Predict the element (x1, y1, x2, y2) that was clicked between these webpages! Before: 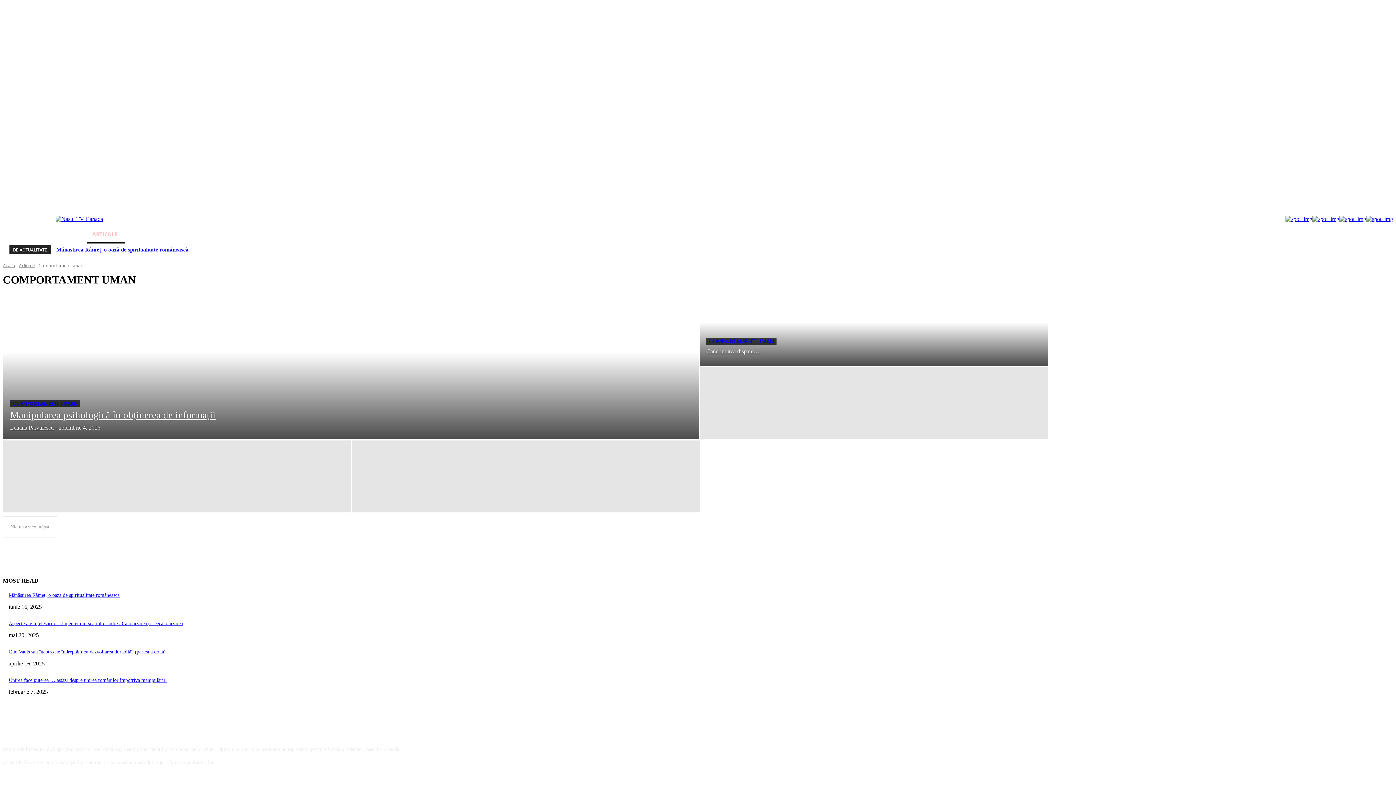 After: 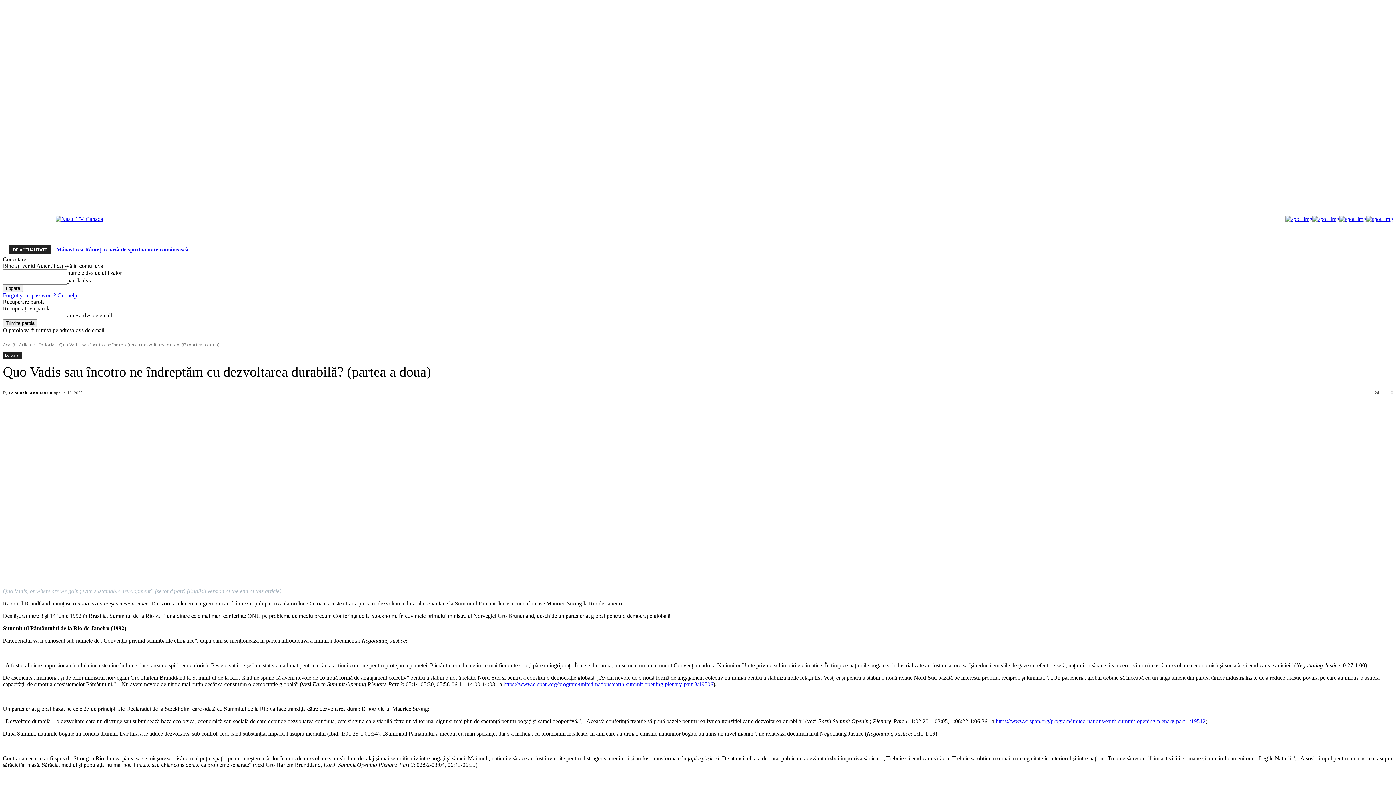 Action: bbox: (8, 649, 165, 655) label: Quo Vadis sau încotro ne îndreptăm cu dezvoltarea durabilă? (partea a doua)